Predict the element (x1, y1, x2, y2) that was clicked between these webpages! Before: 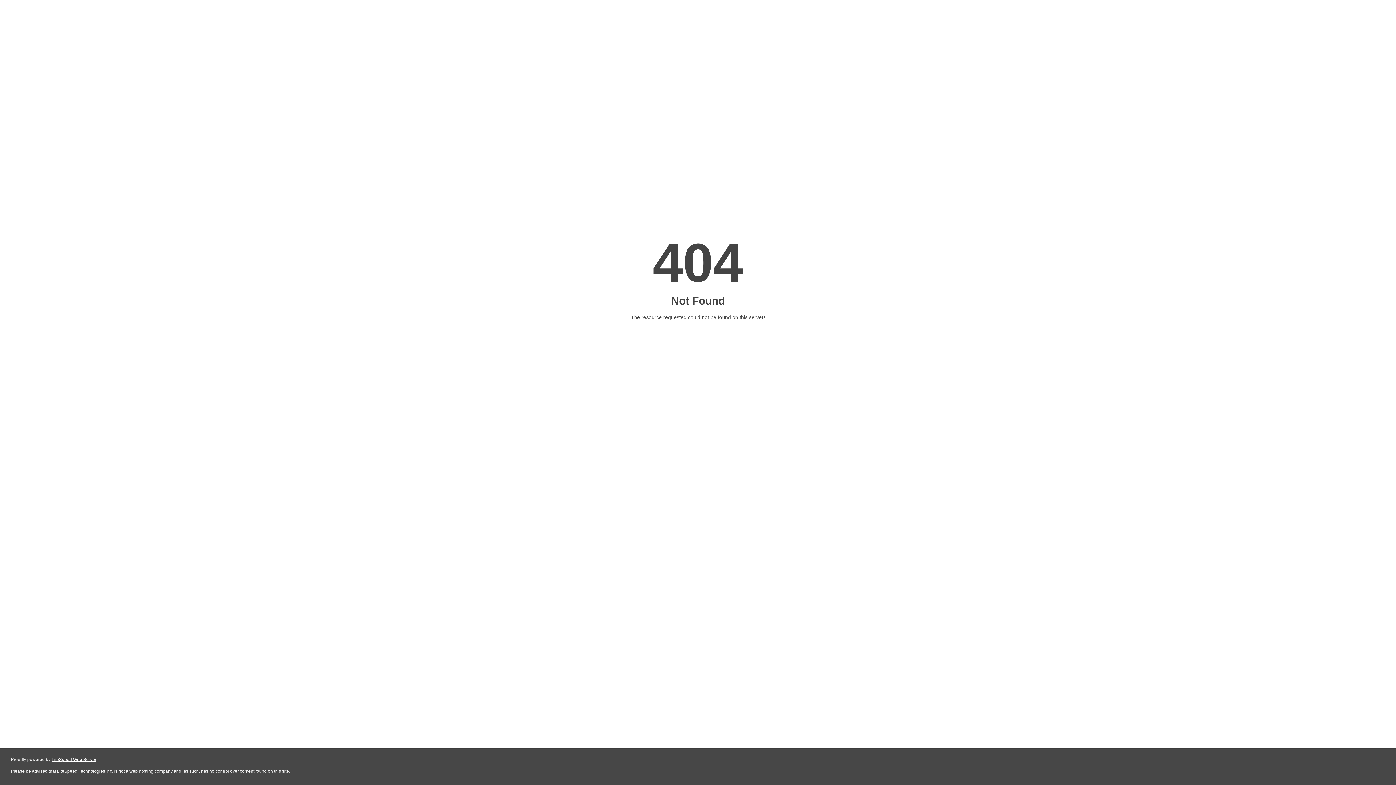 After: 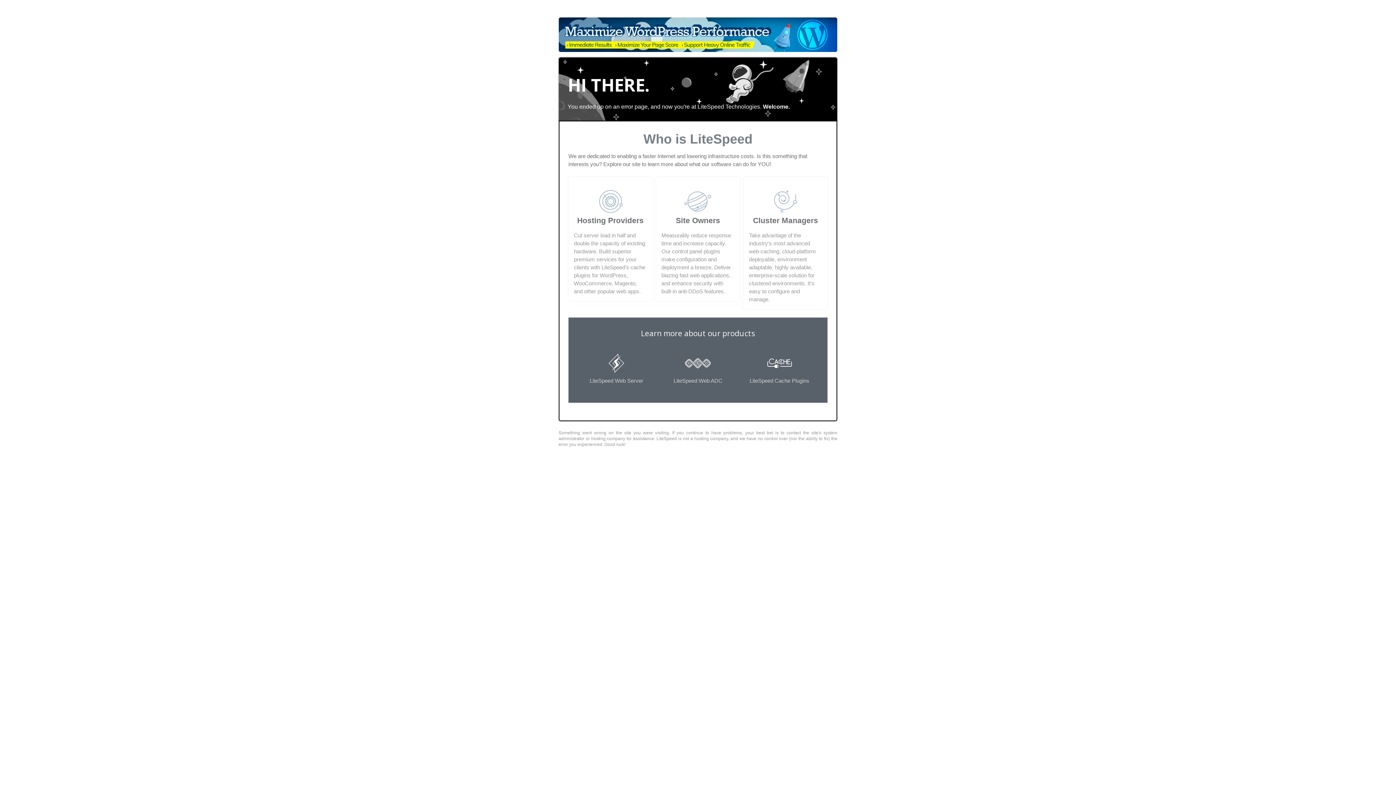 Action: bbox: (51, 757, 96, 762) label: LiteSpeed Web Server